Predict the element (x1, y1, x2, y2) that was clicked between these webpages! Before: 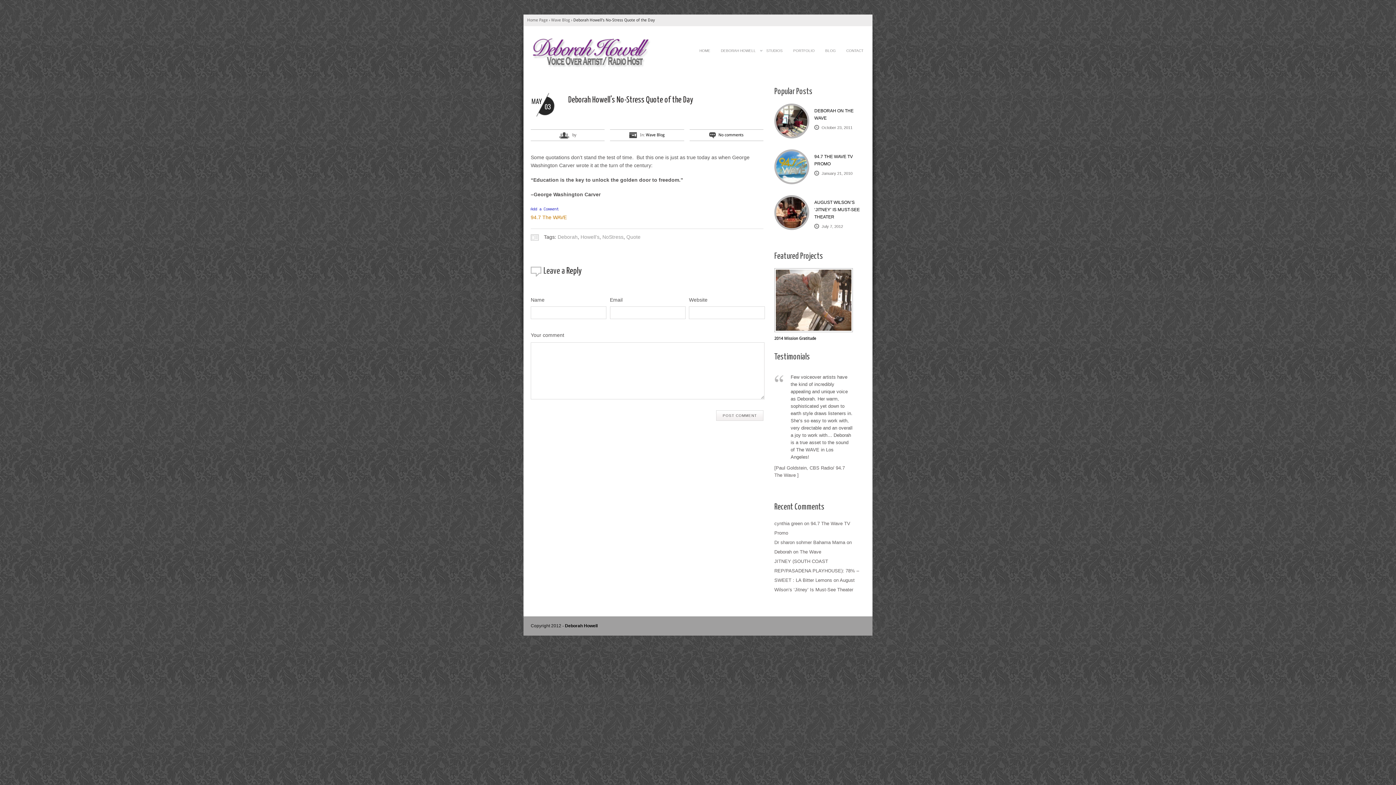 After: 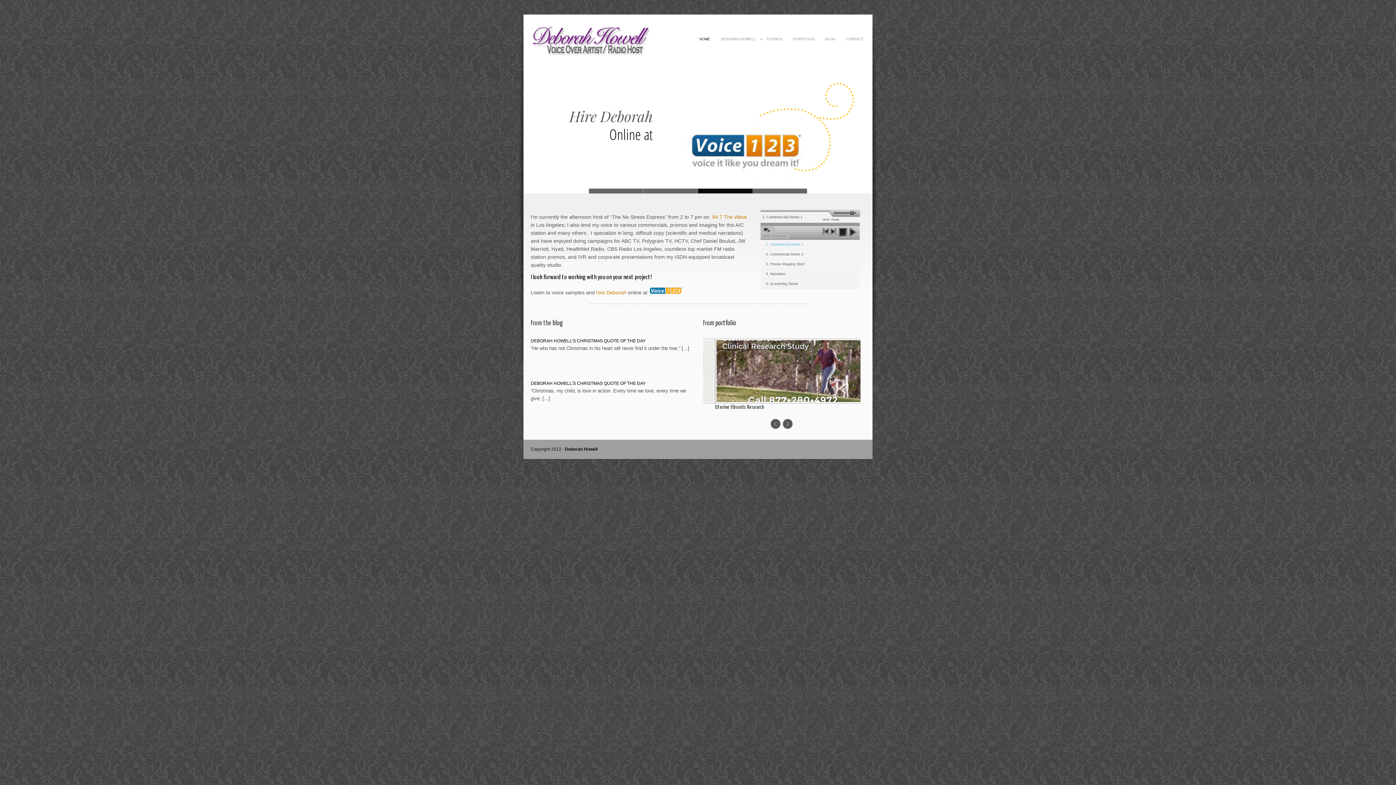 Action: bbox: (565, 623, 597, 628) label: Deborah Howell